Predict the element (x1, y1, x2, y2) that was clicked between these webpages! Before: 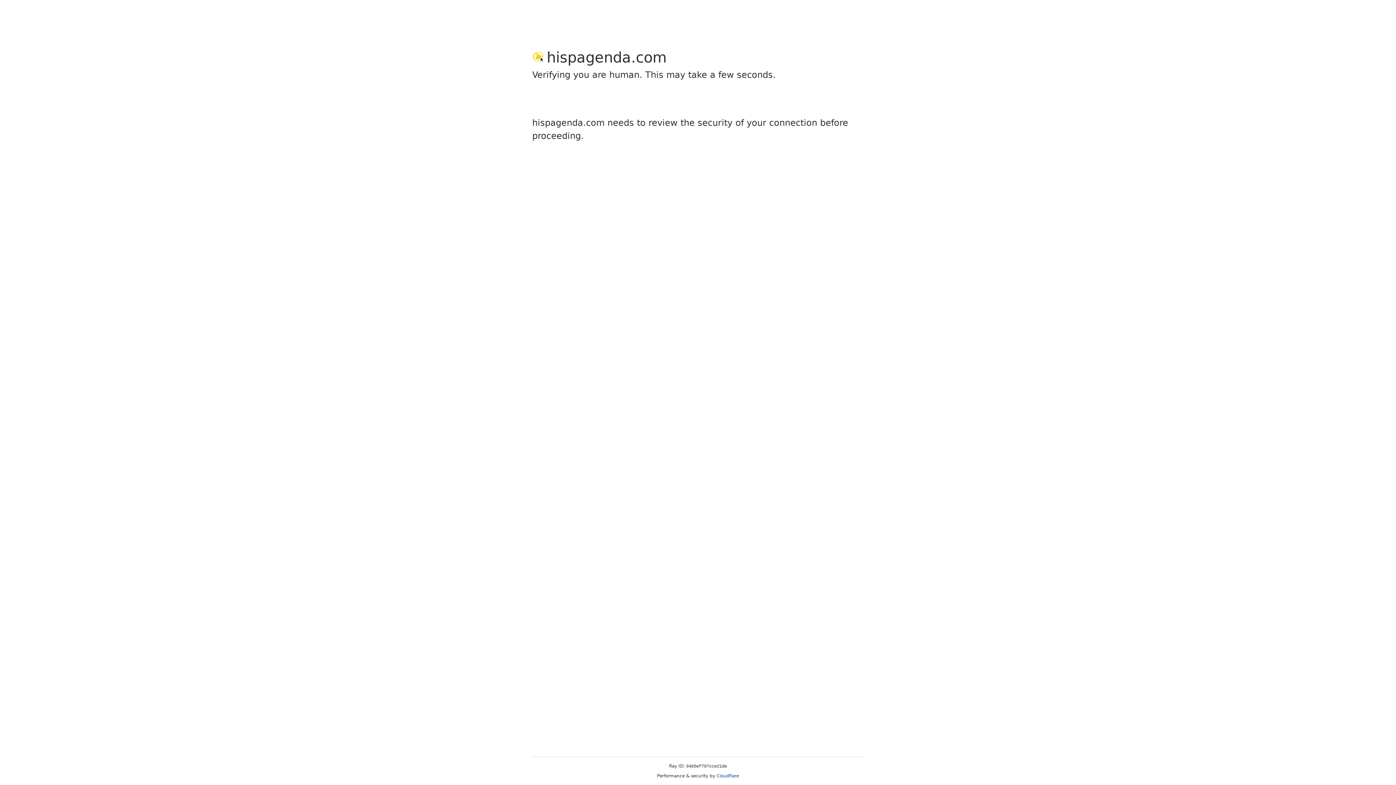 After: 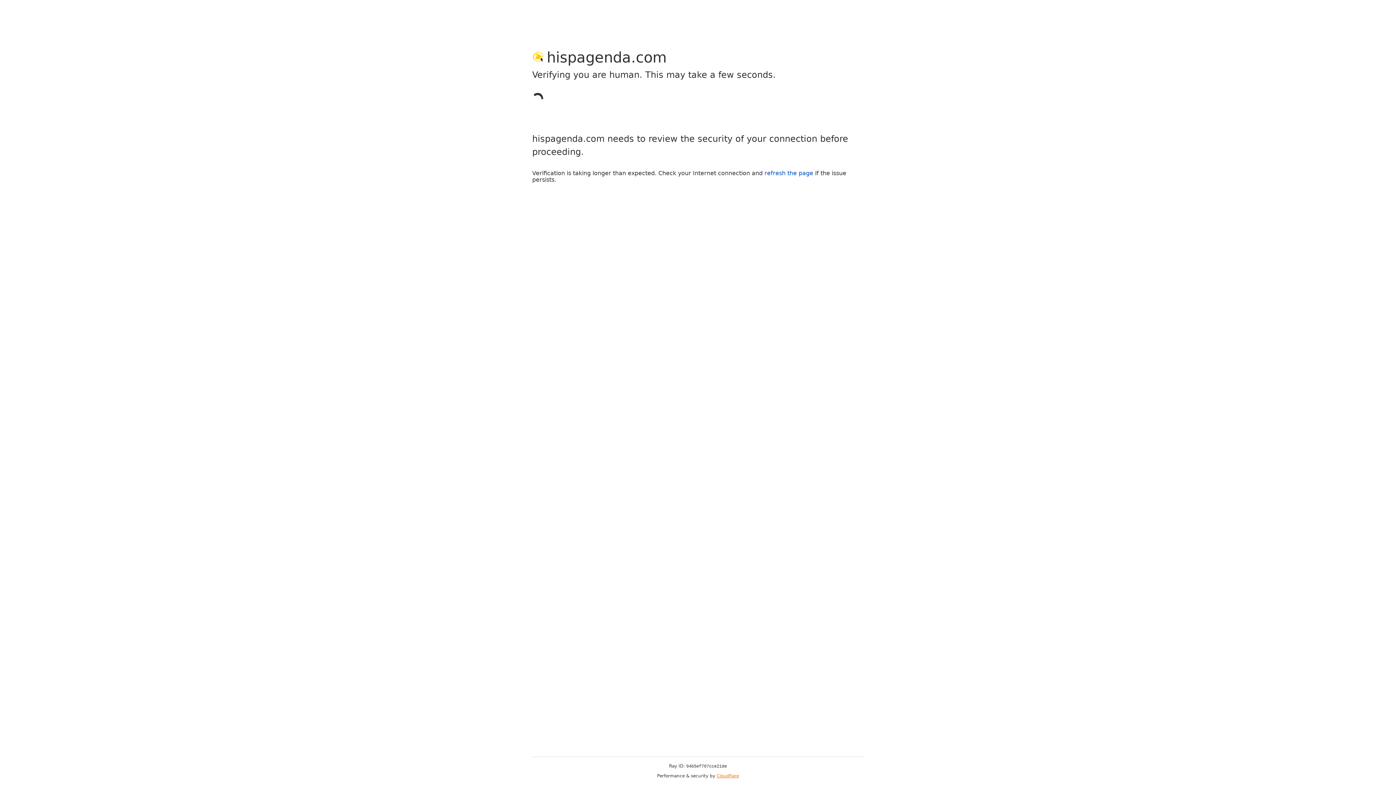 Action: label: Cloudflare bbox: (716, 773, 739, 778)